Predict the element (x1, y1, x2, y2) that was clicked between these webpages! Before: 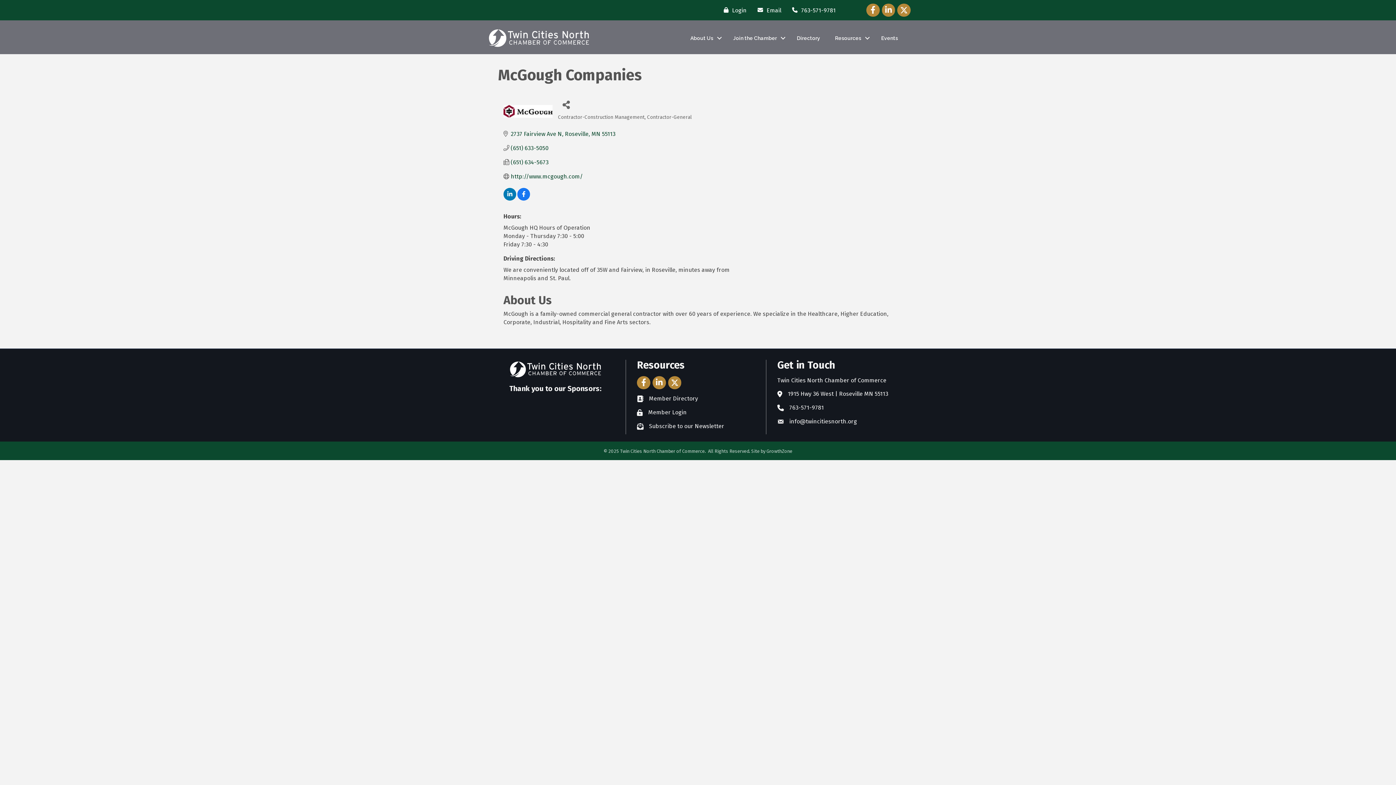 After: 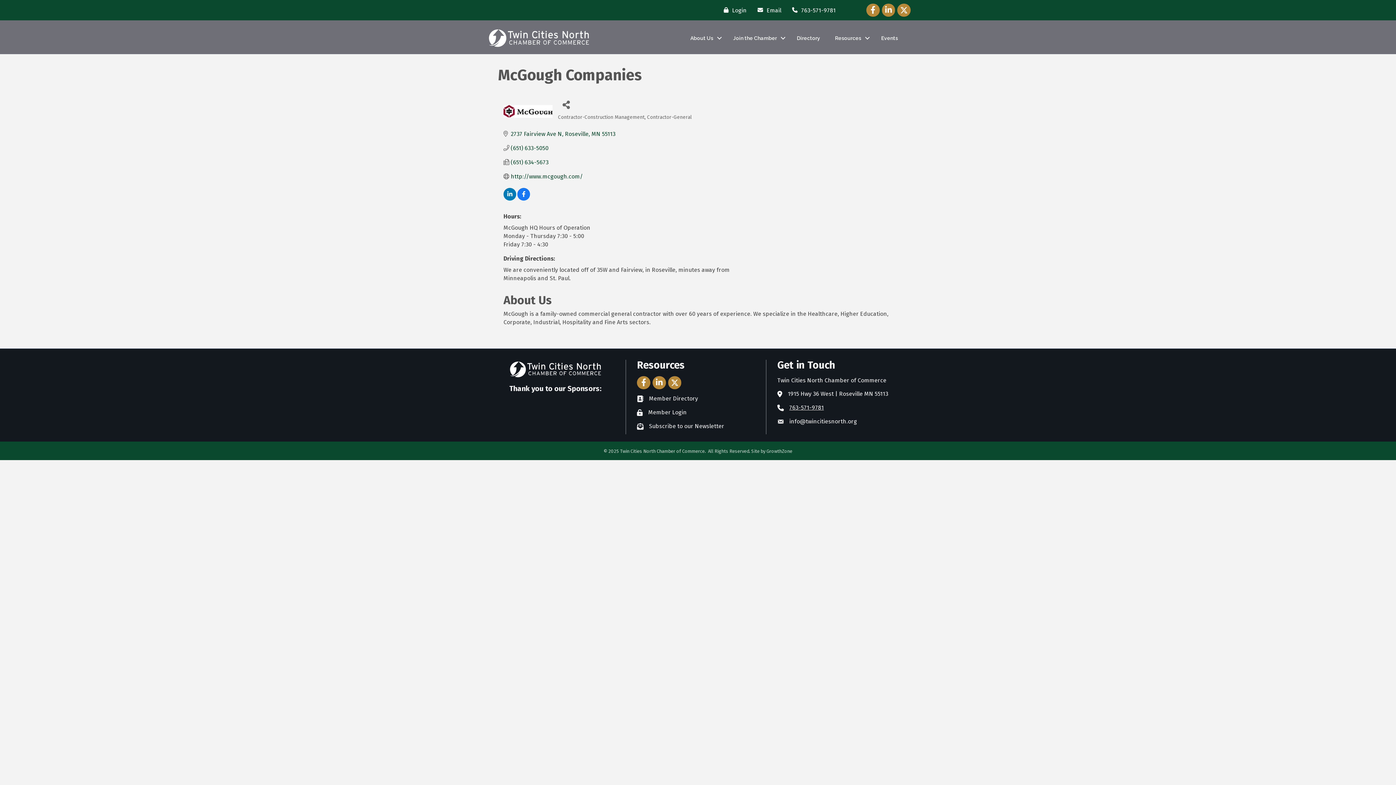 Action: bbox: (789, 403, 824, 411) label: 763-571-9781